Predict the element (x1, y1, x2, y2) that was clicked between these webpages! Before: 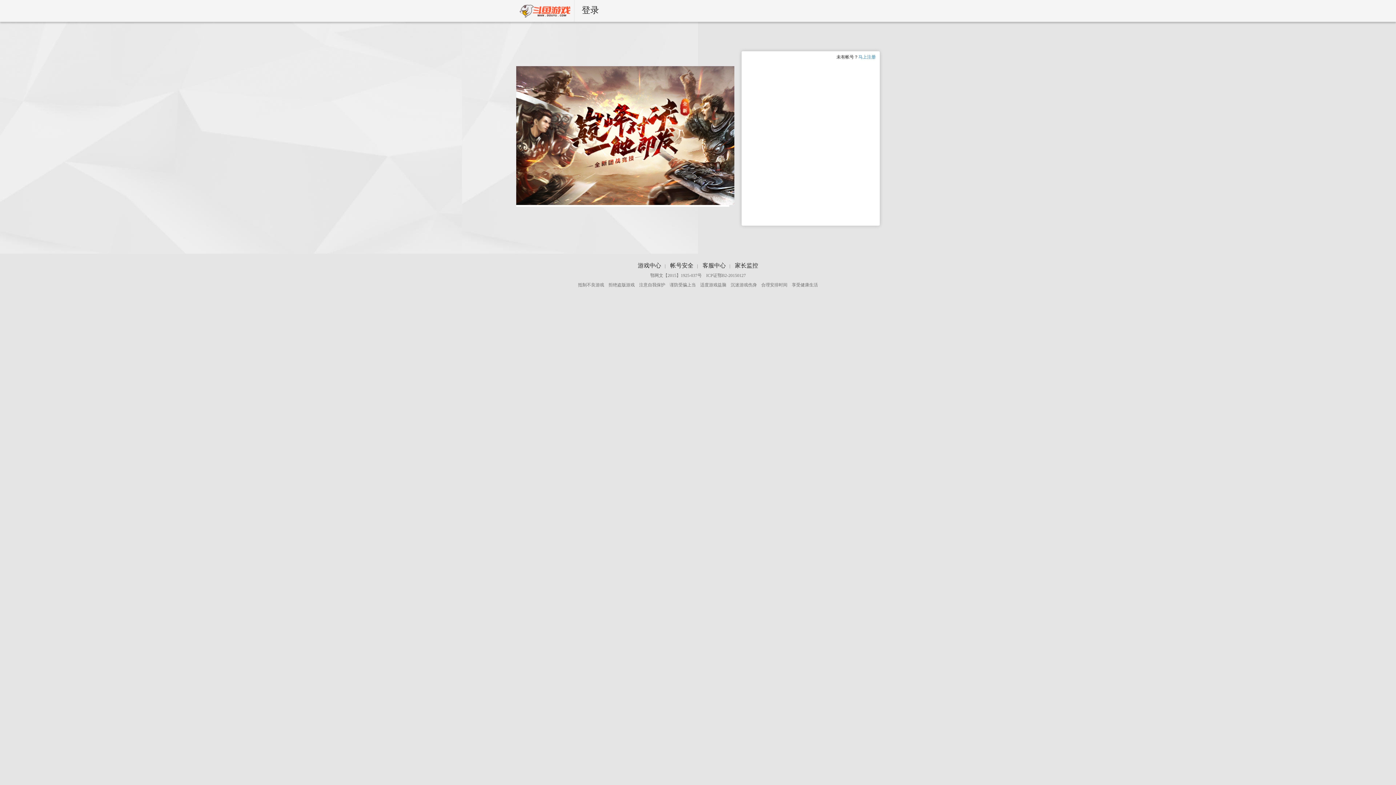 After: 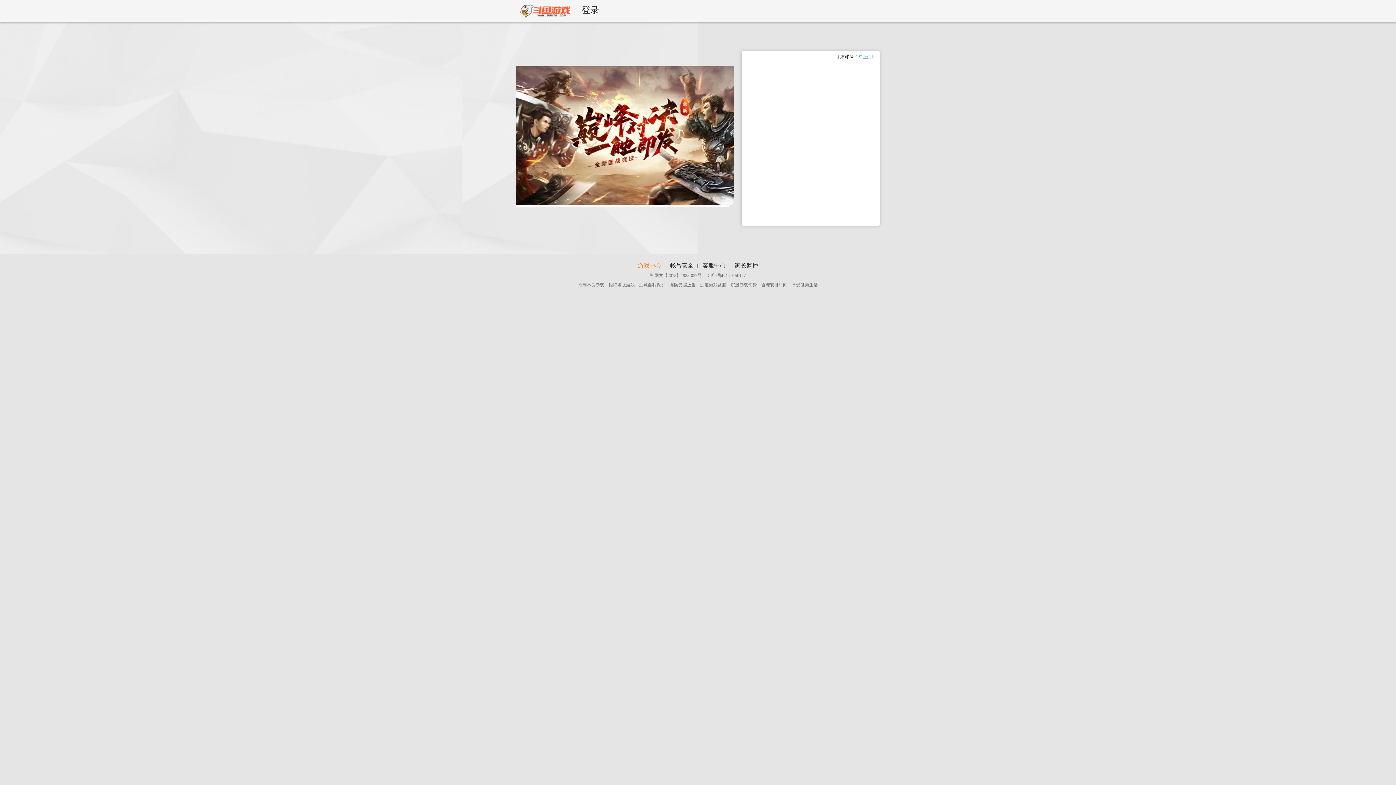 Action: bbox: (638, 262, 661, 268) label: 游戏中心